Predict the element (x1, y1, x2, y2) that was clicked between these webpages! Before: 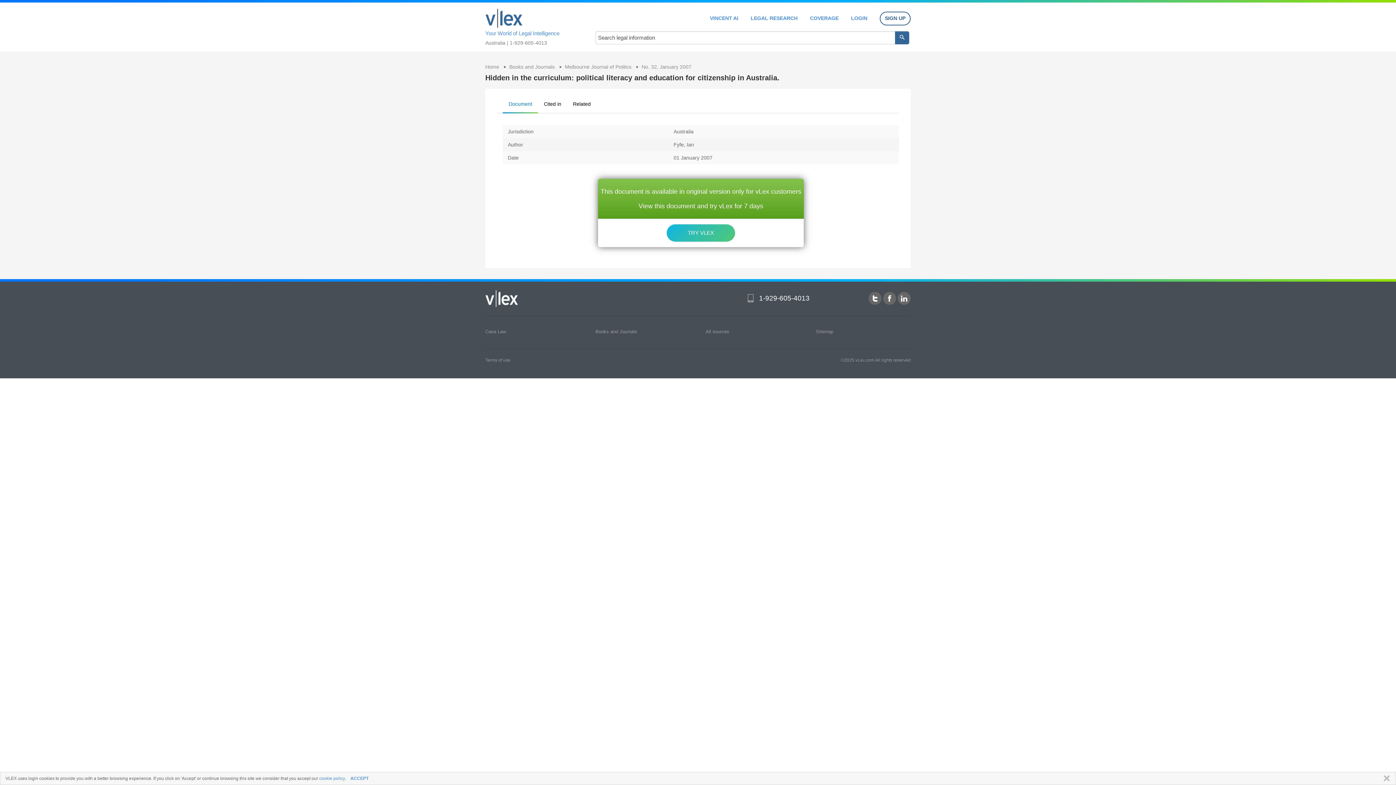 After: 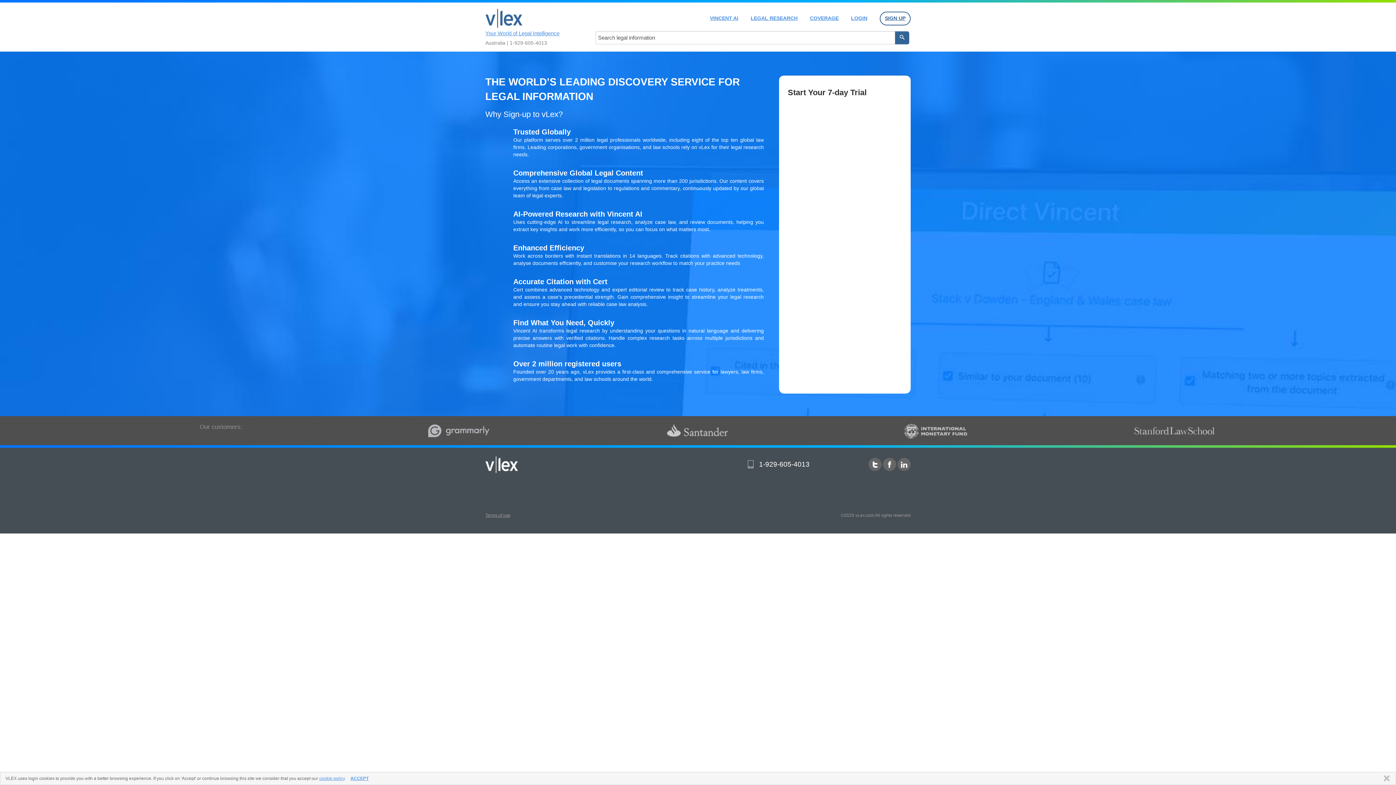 Action: label: SIGN UP bbox: (880, 11, 910, 25)